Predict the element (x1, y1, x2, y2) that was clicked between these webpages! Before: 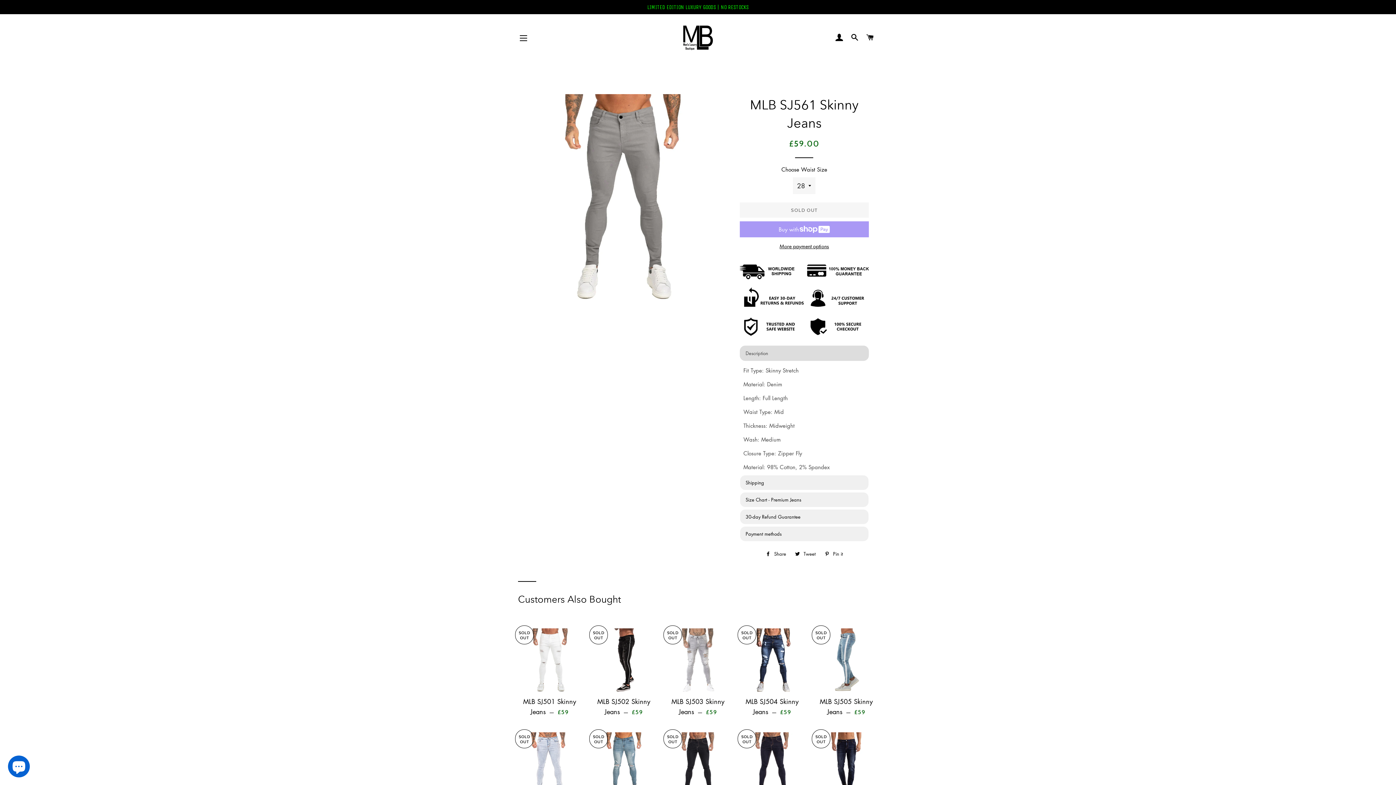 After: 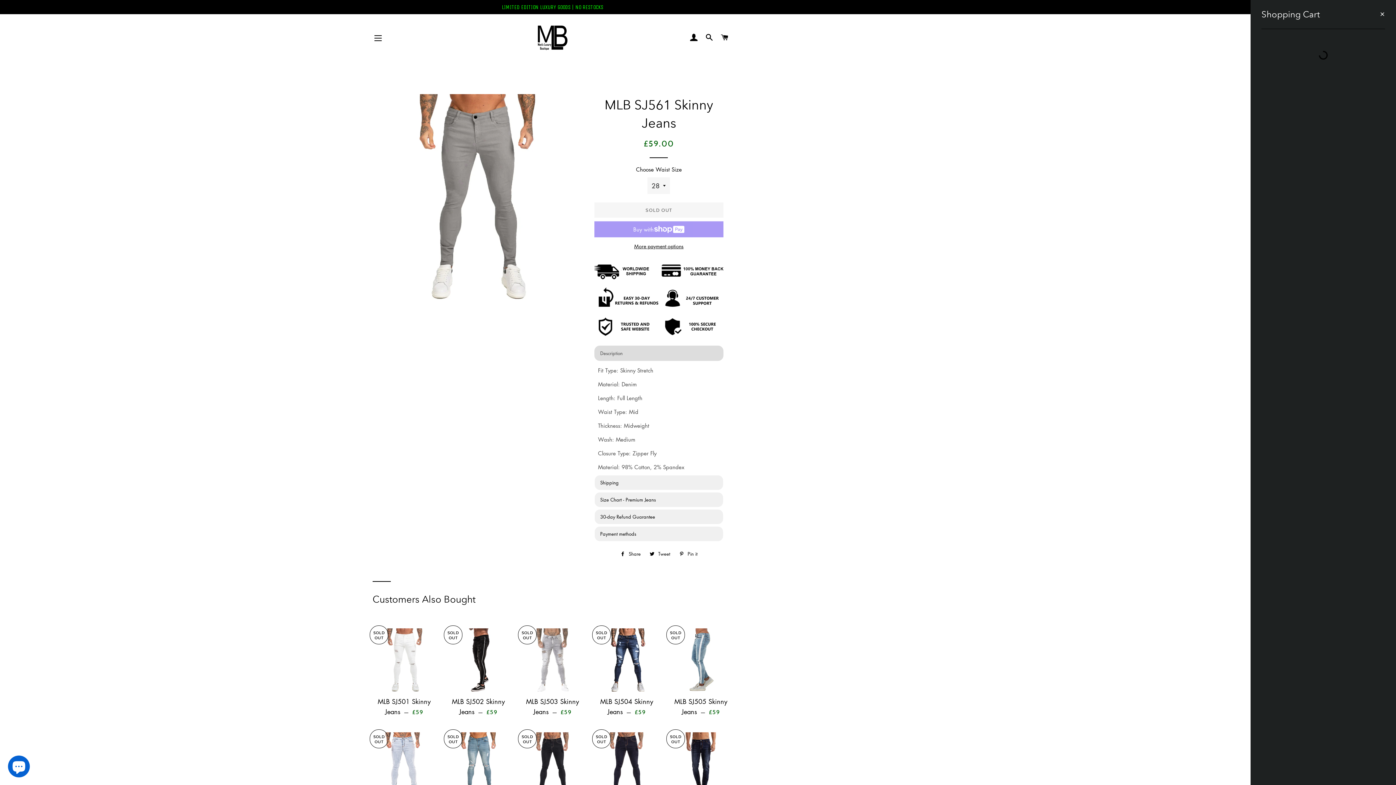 Action: label: CART bbox: (863, 26, 877, 49)